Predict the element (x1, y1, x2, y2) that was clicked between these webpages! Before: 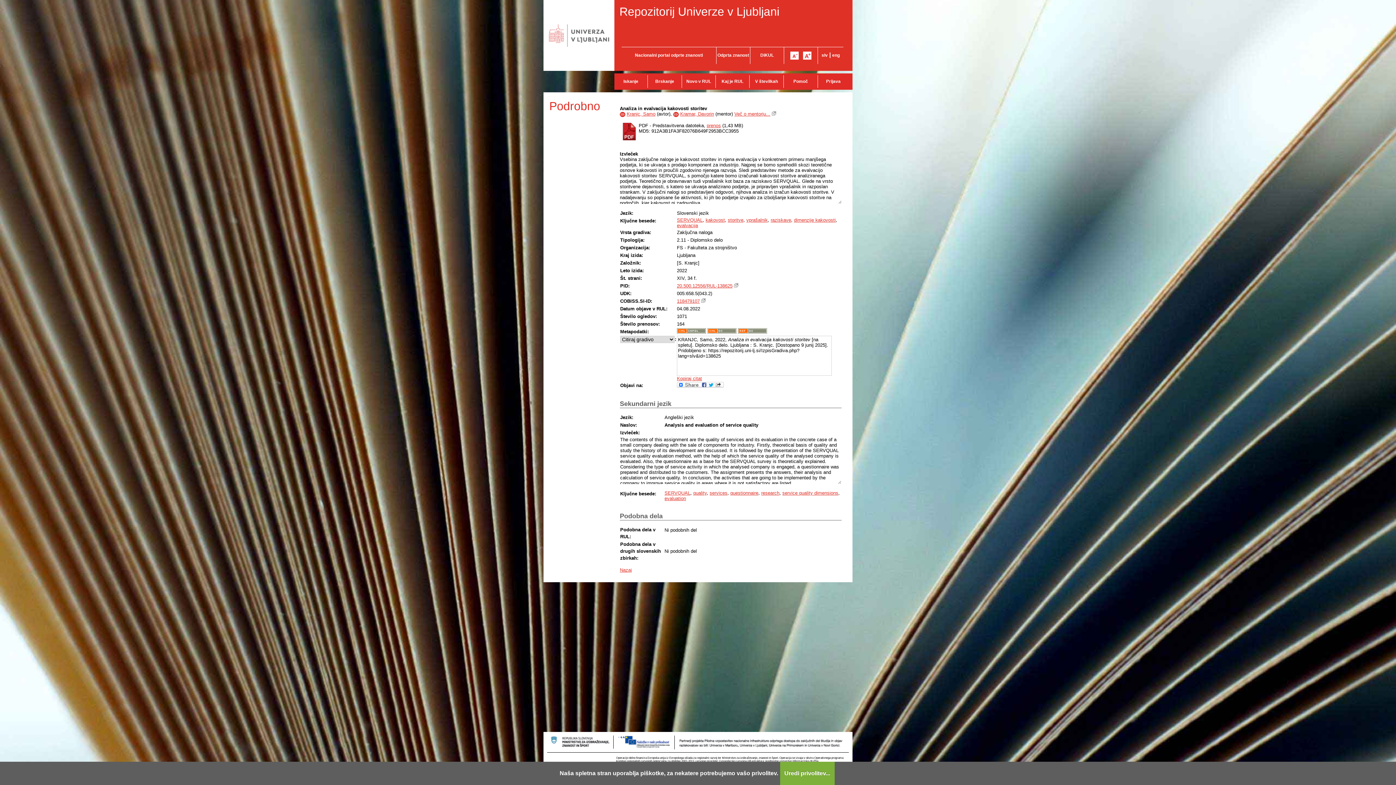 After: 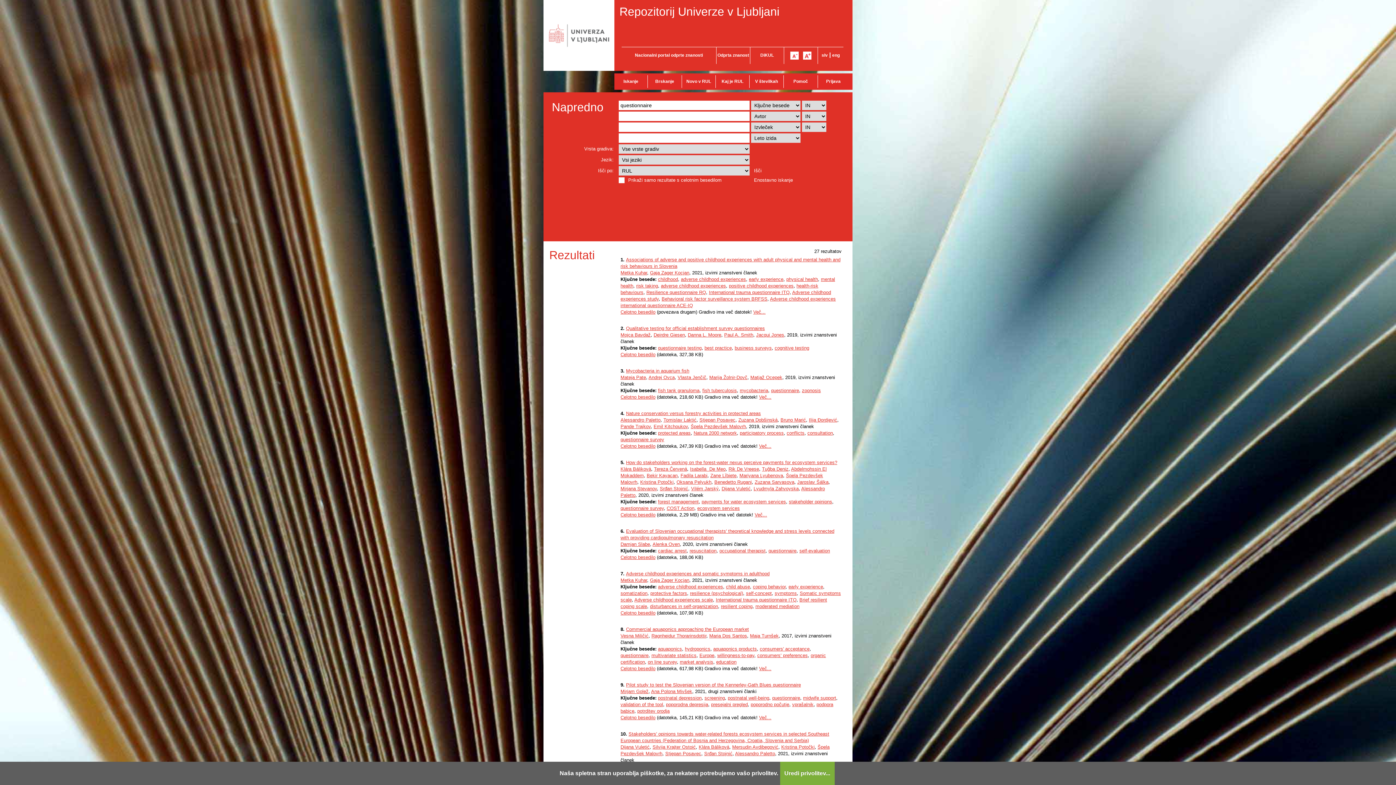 Action: label: questionnaire bbox: (730, 490, 758, 495)